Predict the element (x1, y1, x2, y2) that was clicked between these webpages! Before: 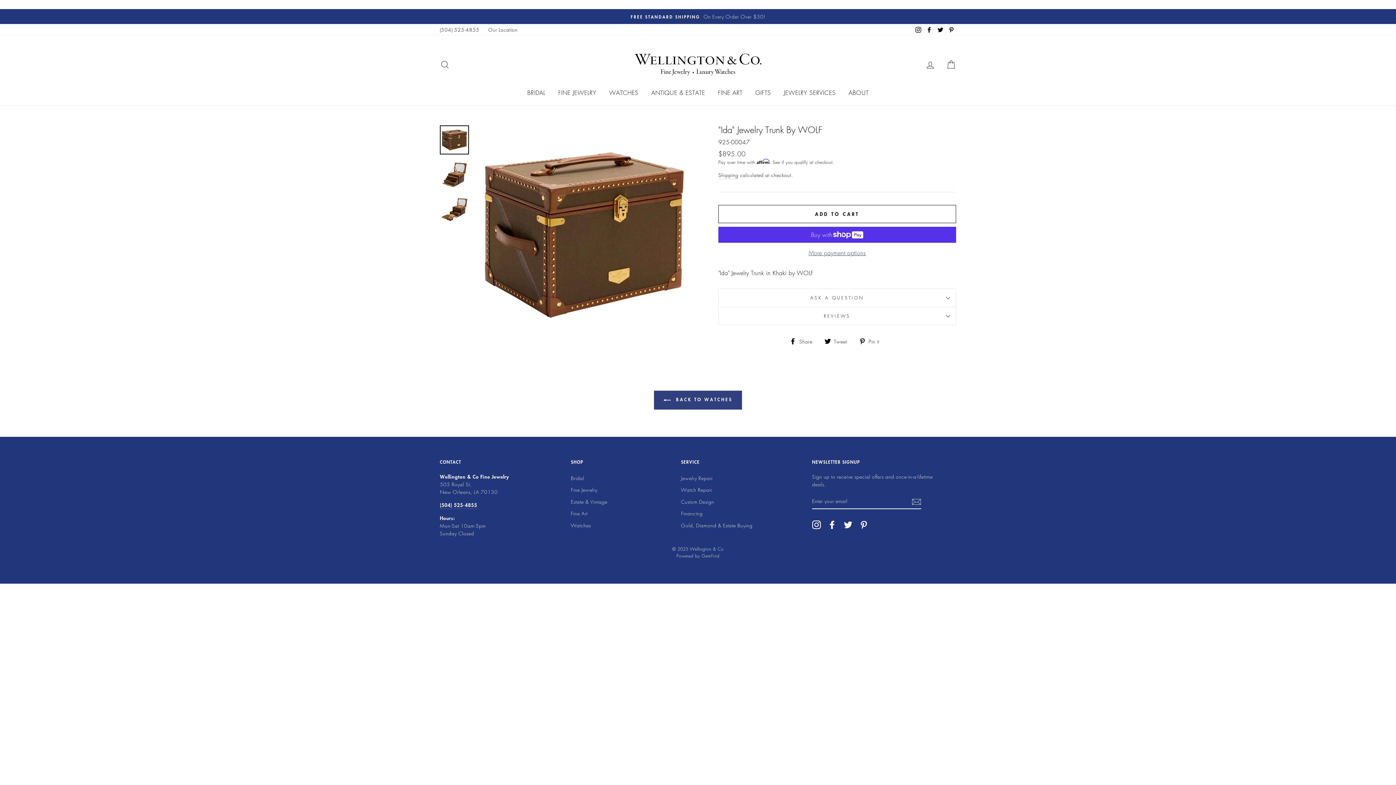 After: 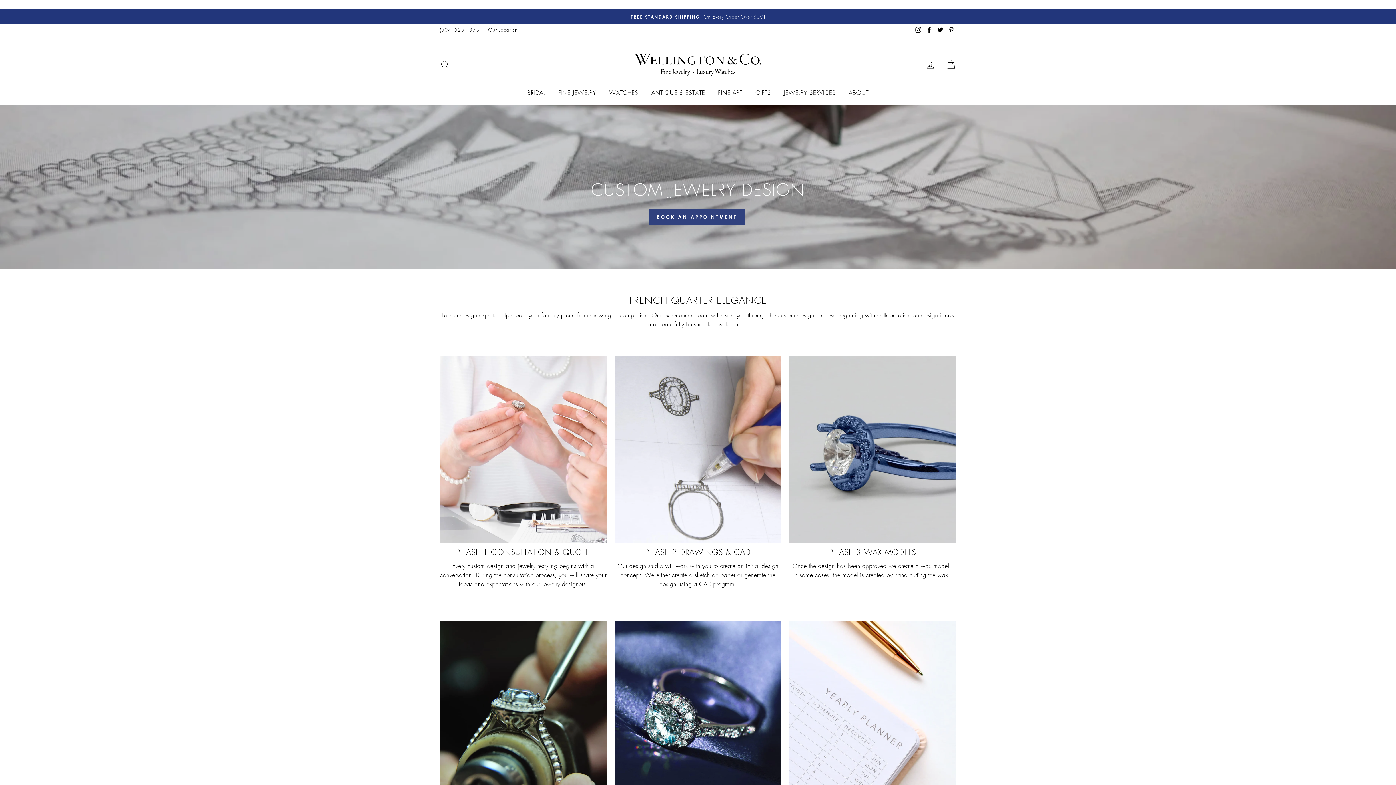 Action: bbox: (681, 496, 714, 507) label: Custom Design